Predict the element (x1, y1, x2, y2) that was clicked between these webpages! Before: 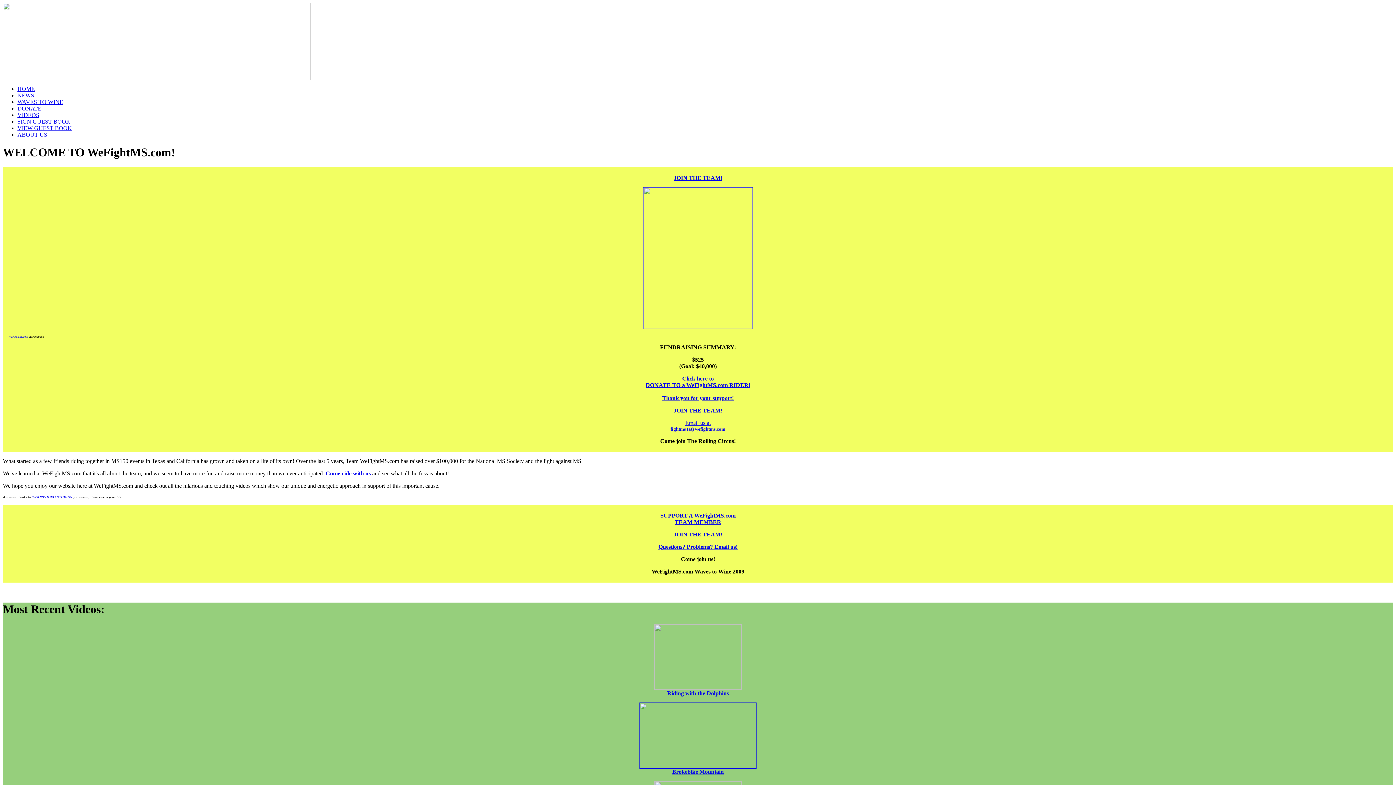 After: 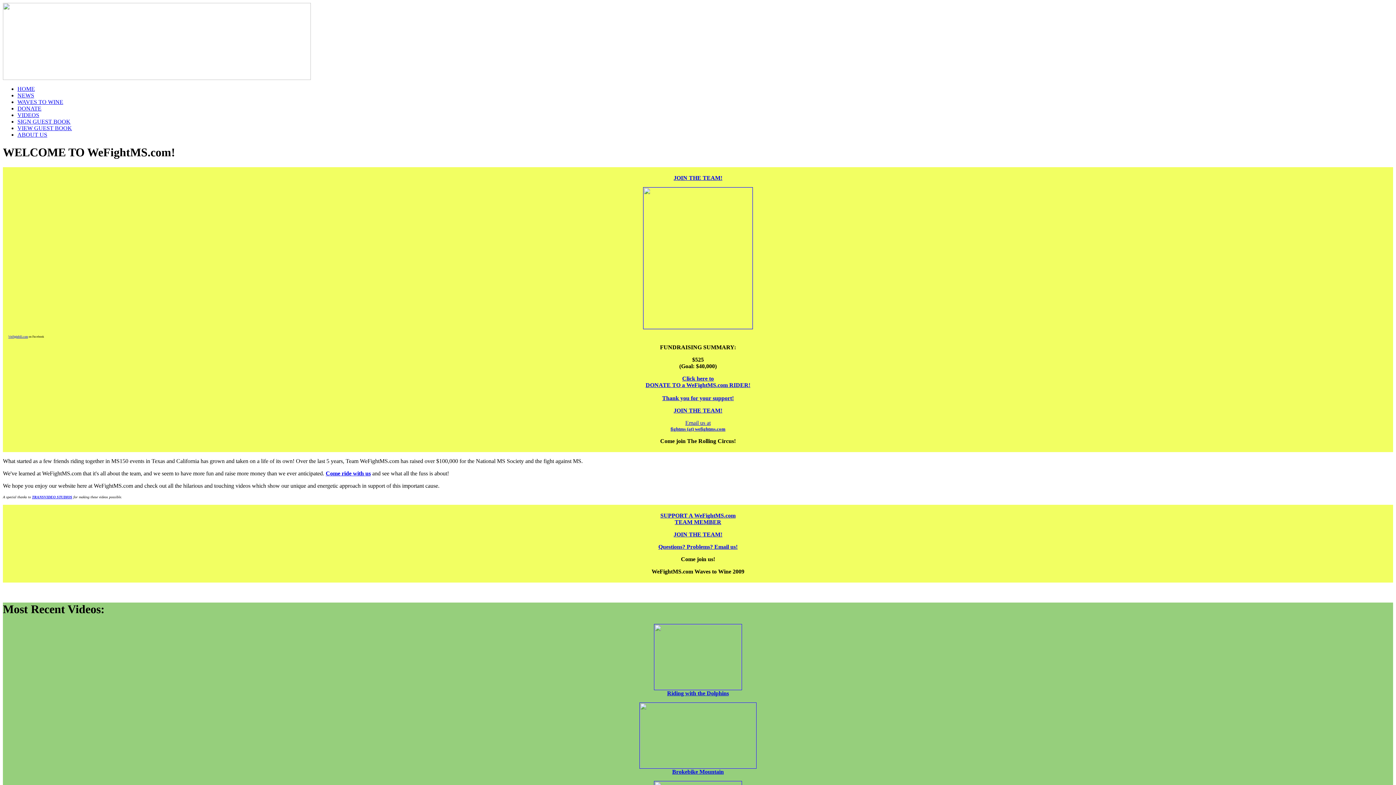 Action: bbox: (685, 419, 710, 426) label: Email us at